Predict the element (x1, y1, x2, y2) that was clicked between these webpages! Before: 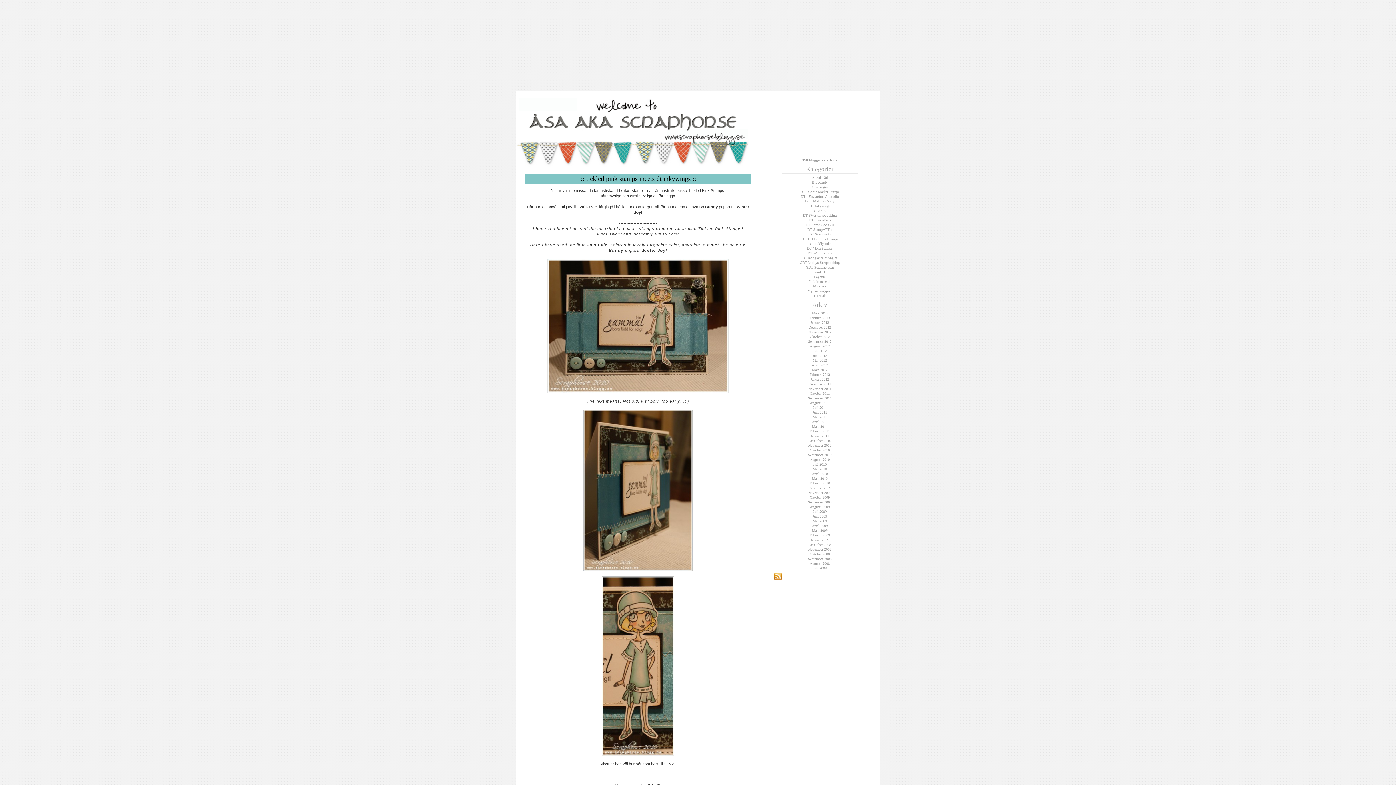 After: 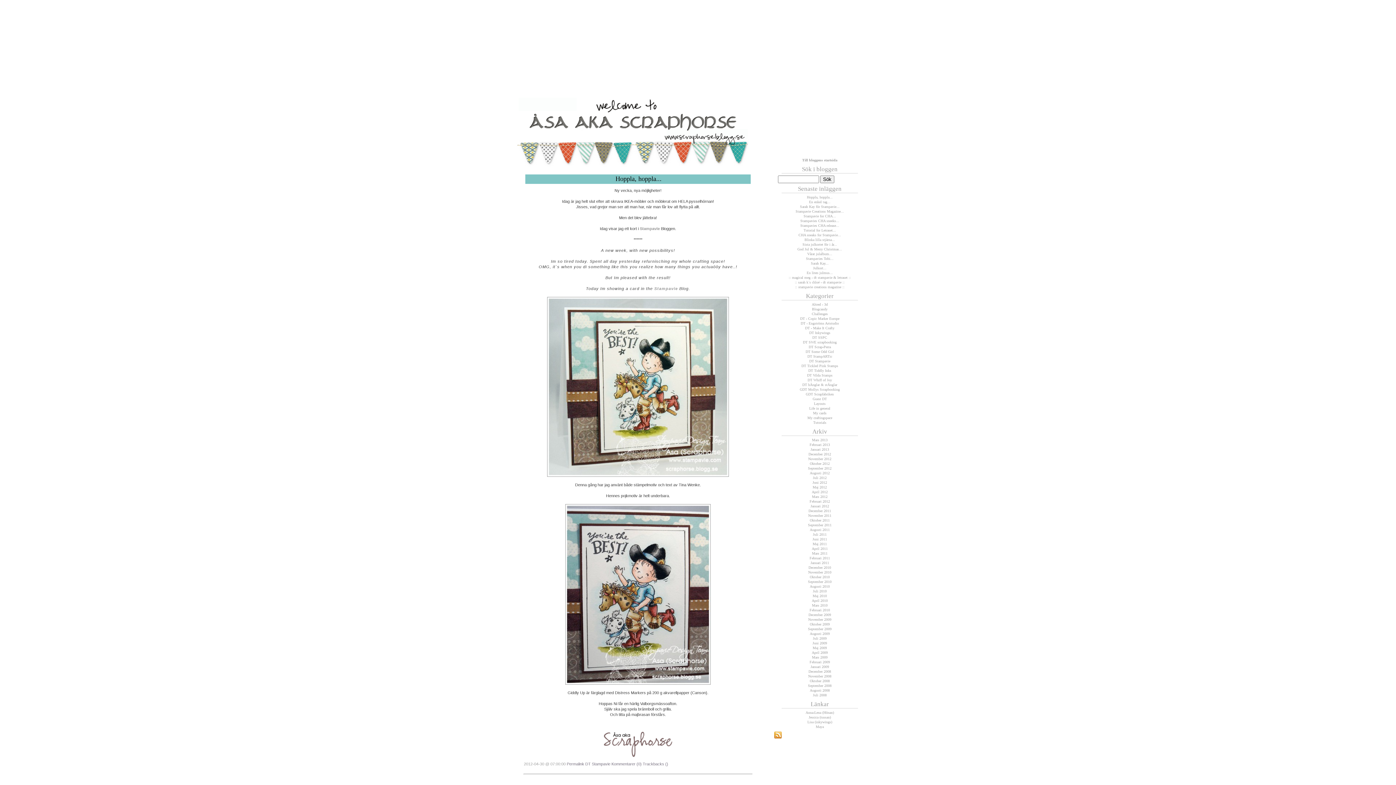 Action: bbox: (809, 232, 830, 236) label: DT Stampavie